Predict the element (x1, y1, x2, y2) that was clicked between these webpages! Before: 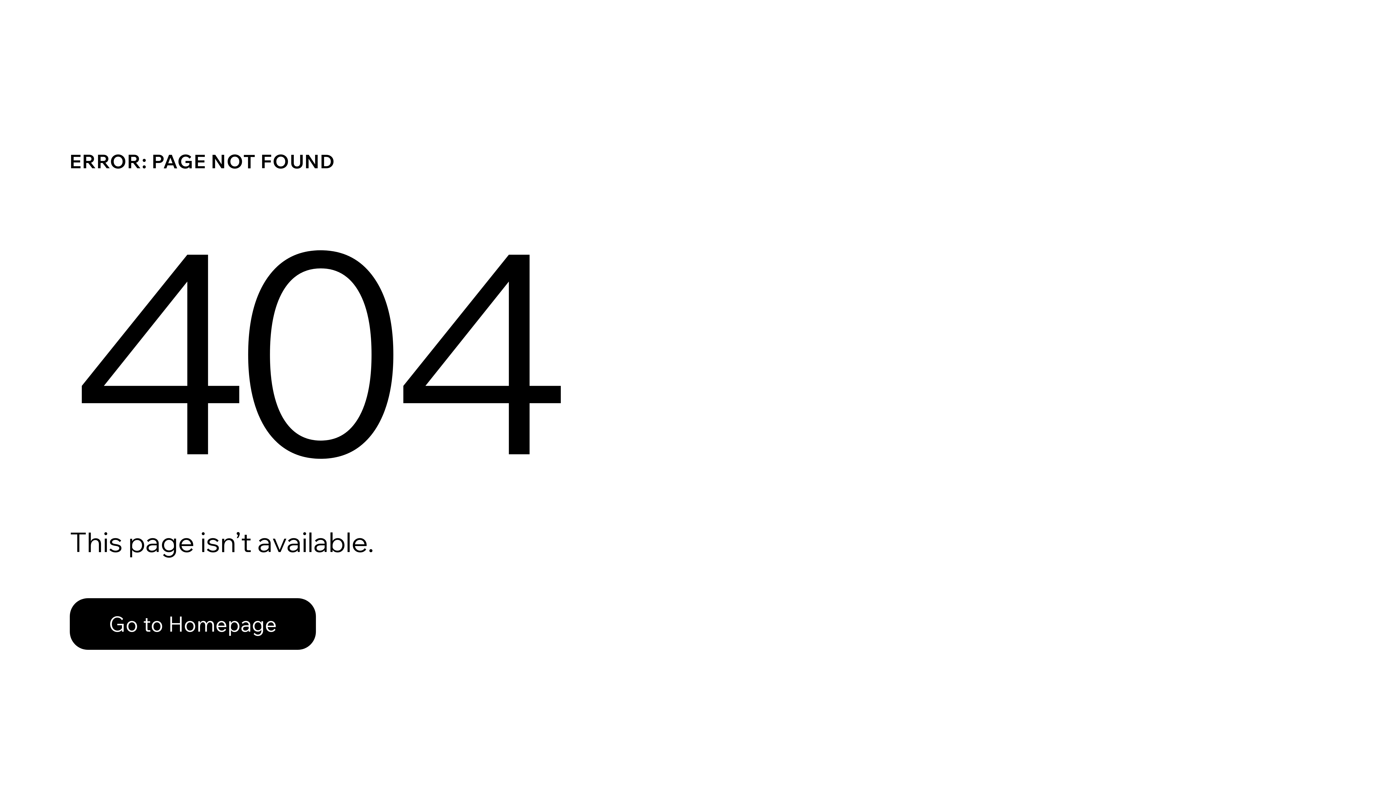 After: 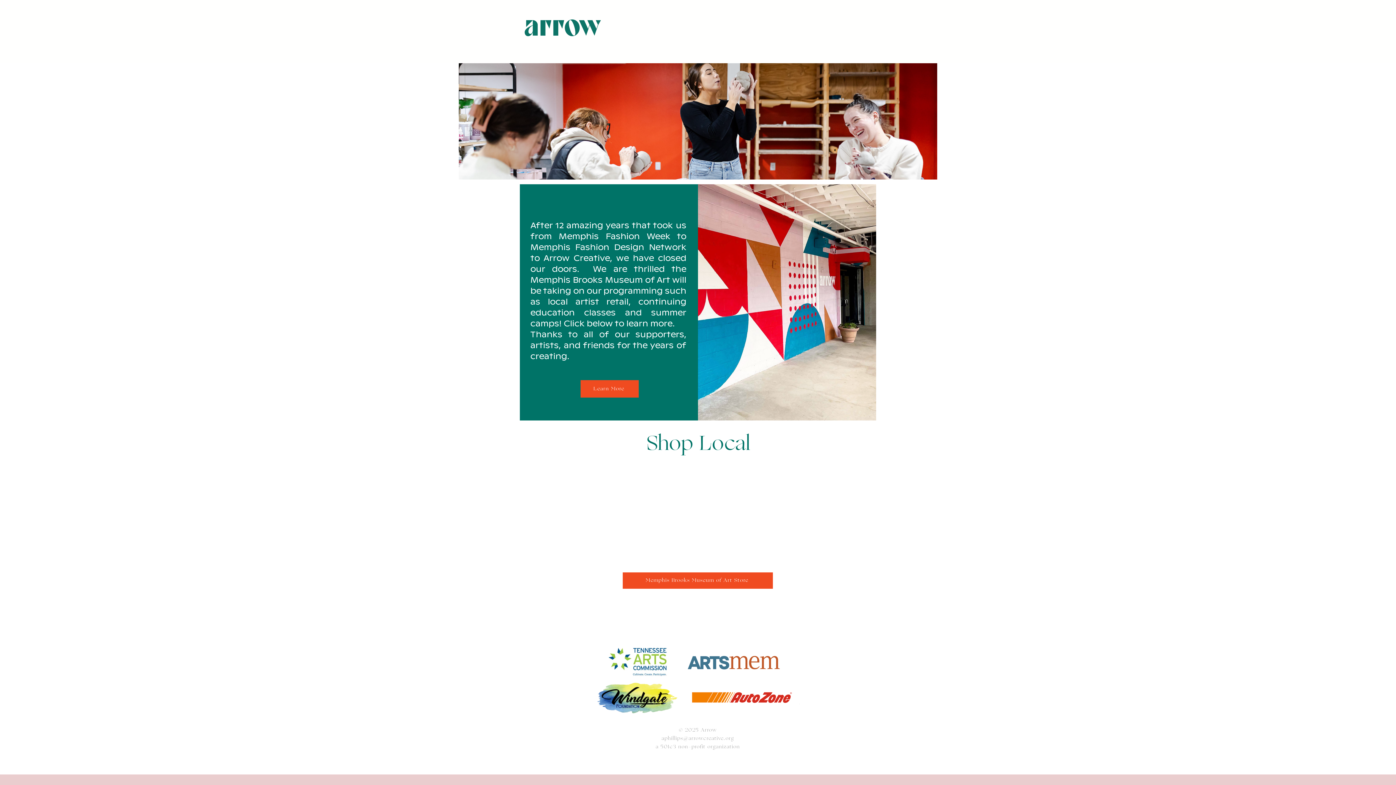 Action: label: Go to Homepage bbox: (69, 582, 768, 659)